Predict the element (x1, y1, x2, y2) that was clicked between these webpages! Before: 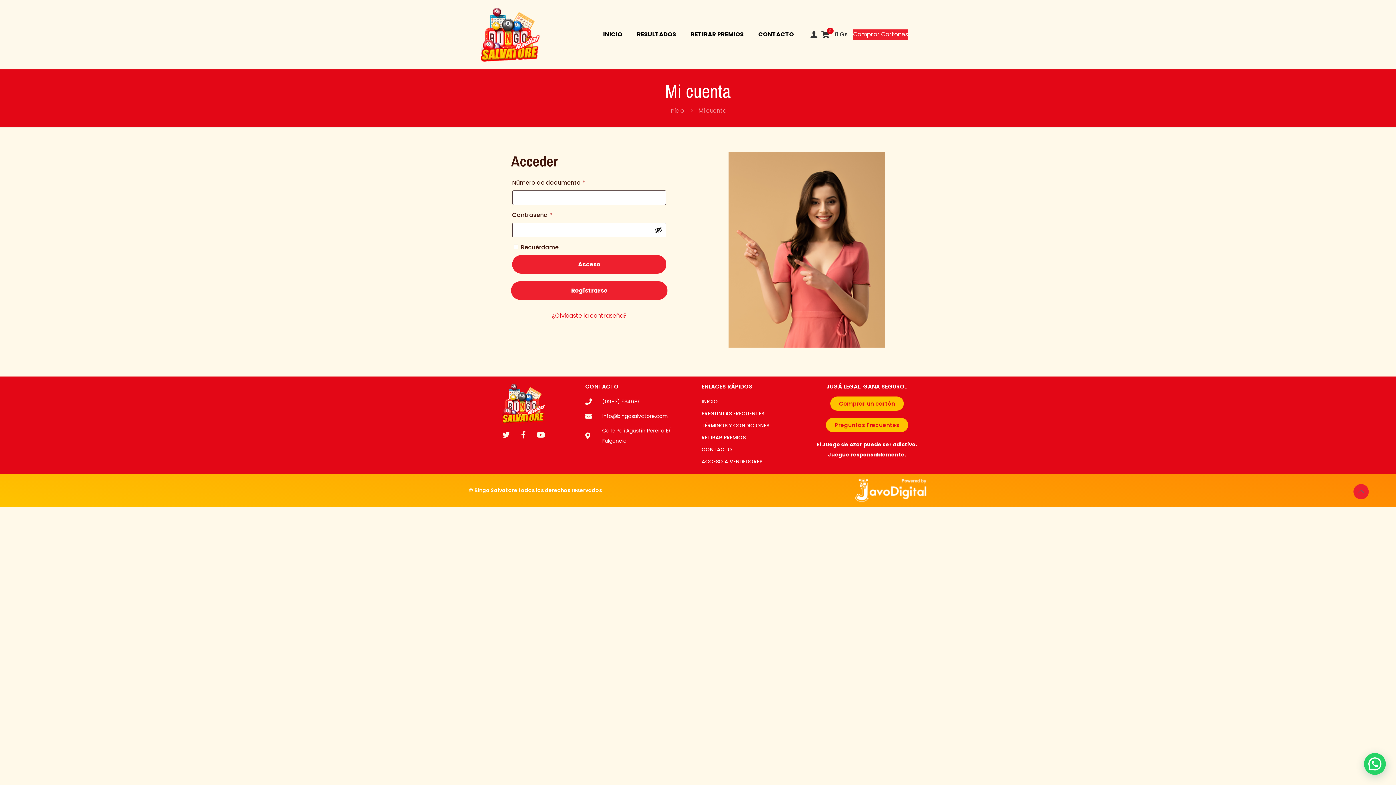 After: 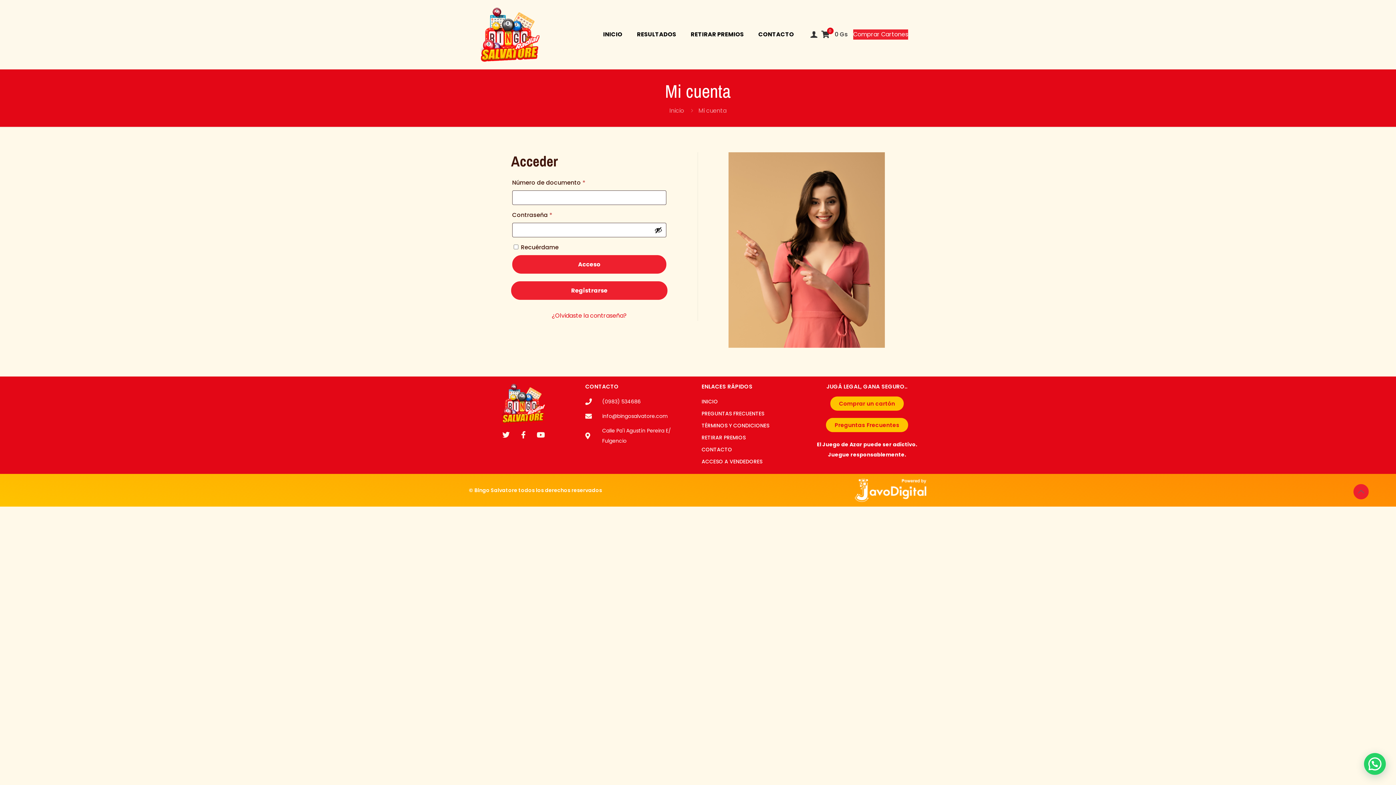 Action: bbox: (854, 477, 927, 503)